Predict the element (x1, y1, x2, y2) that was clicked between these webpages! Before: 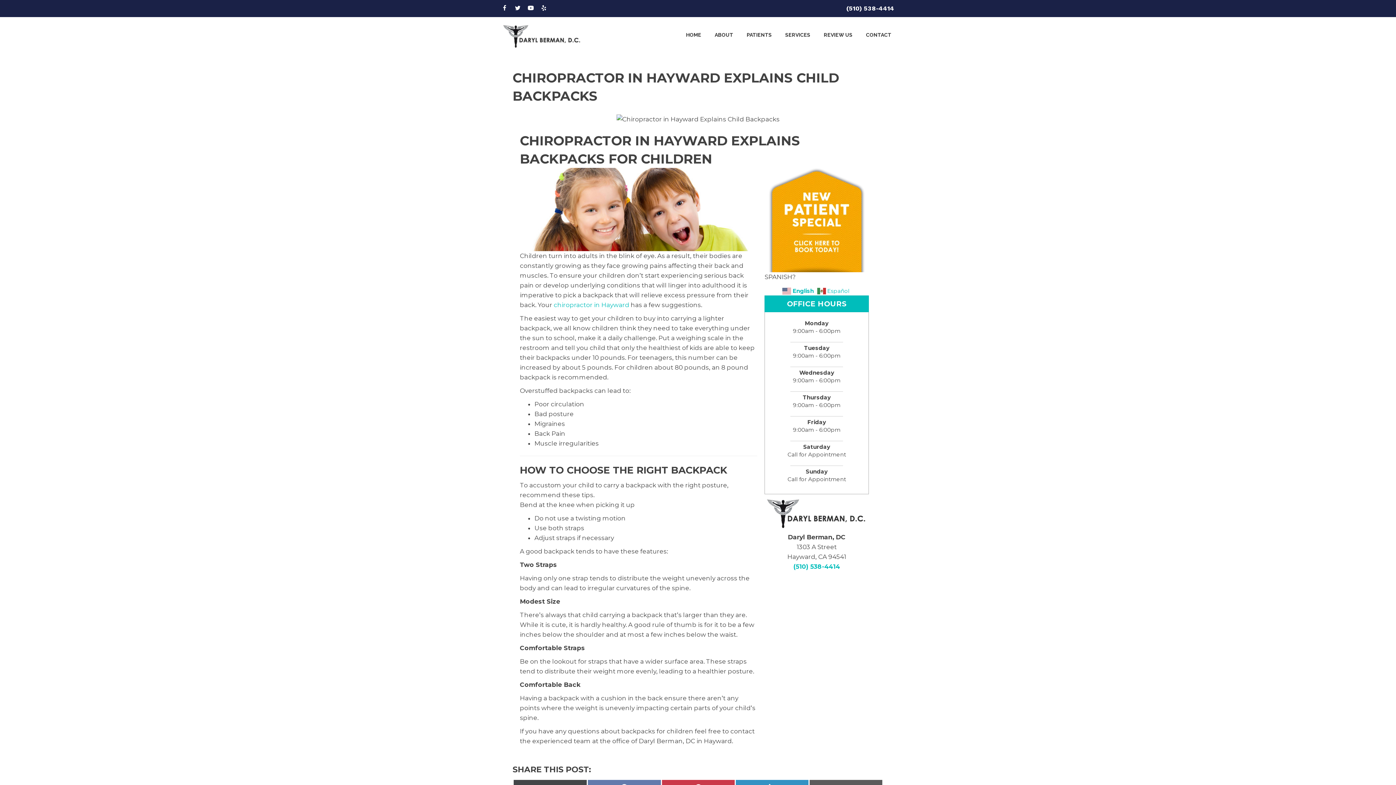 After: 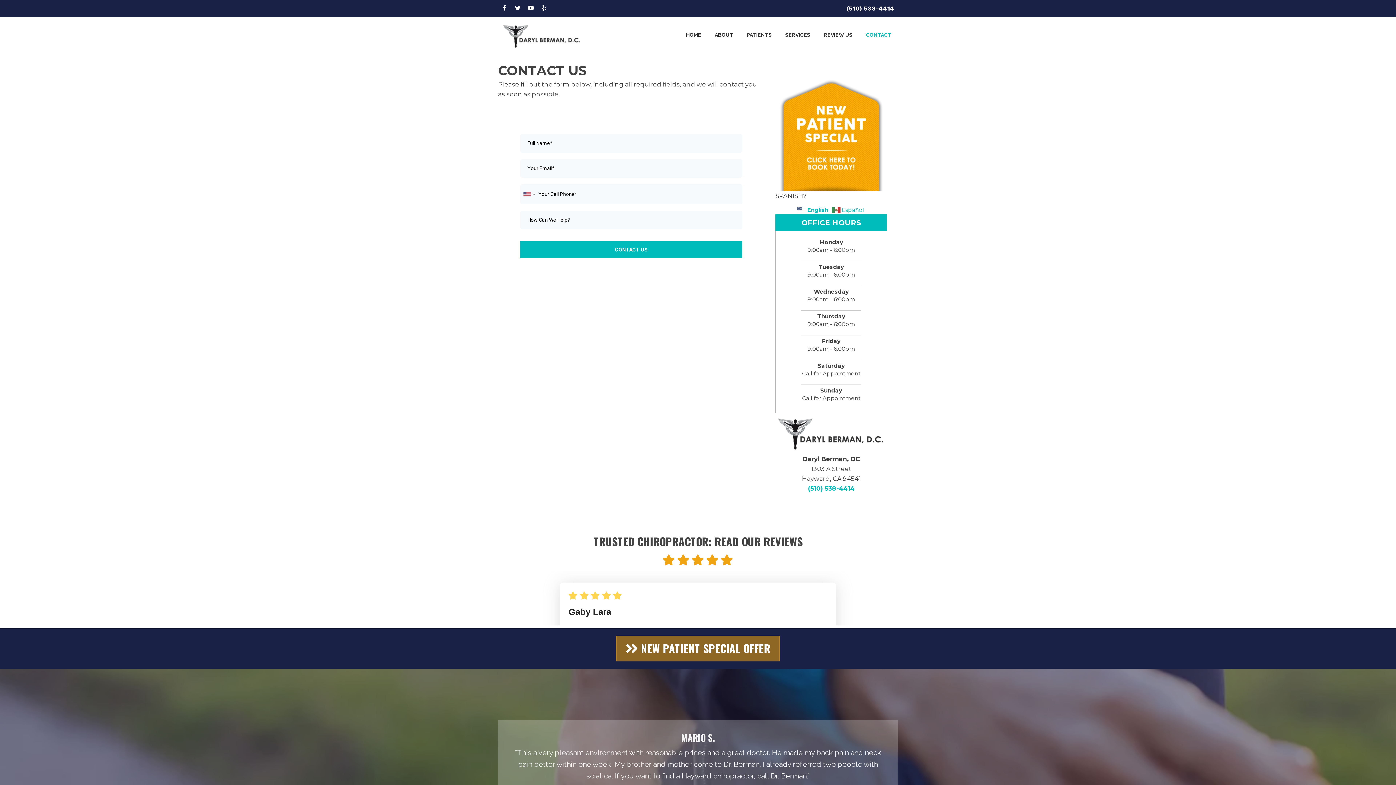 Action: label: OFFICE HOURS bbox: (764, 295, 869, 312)